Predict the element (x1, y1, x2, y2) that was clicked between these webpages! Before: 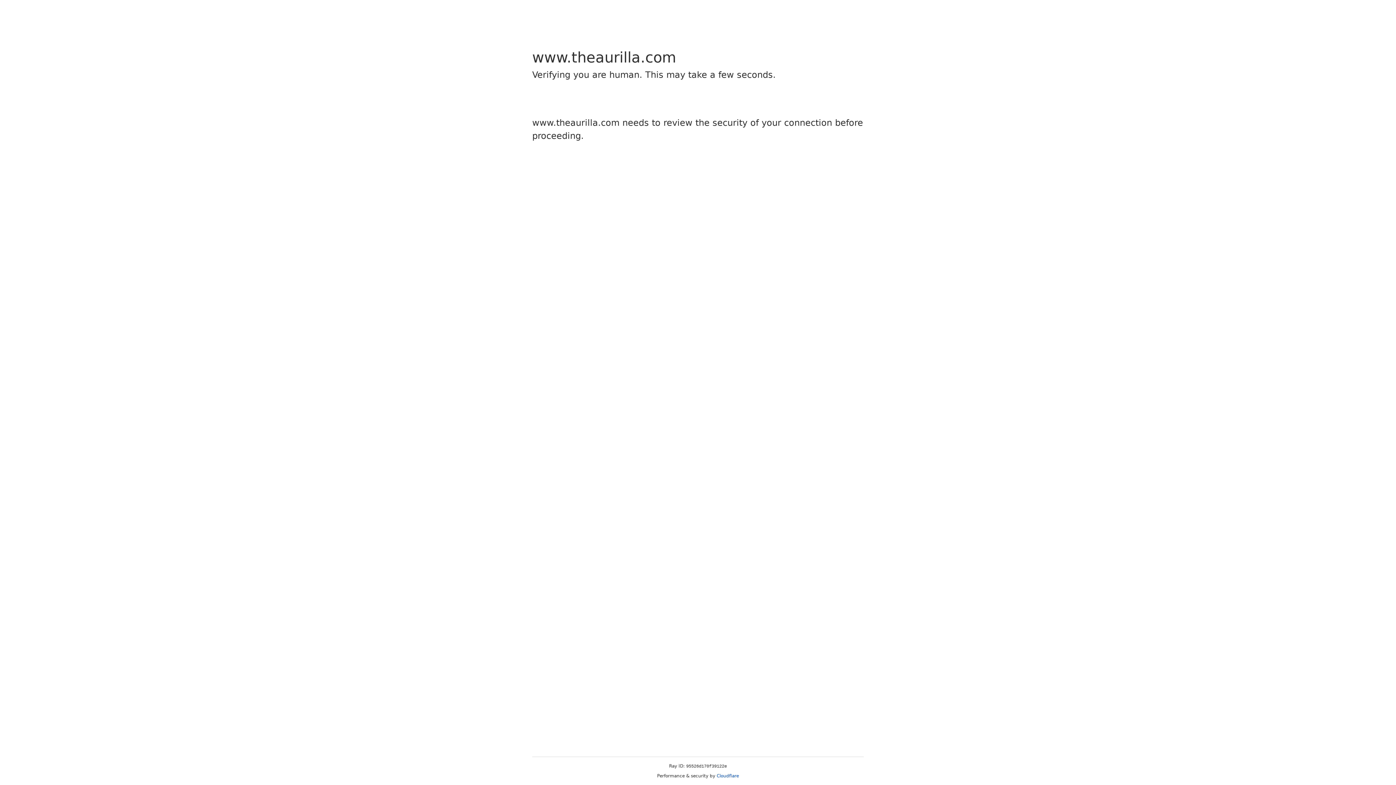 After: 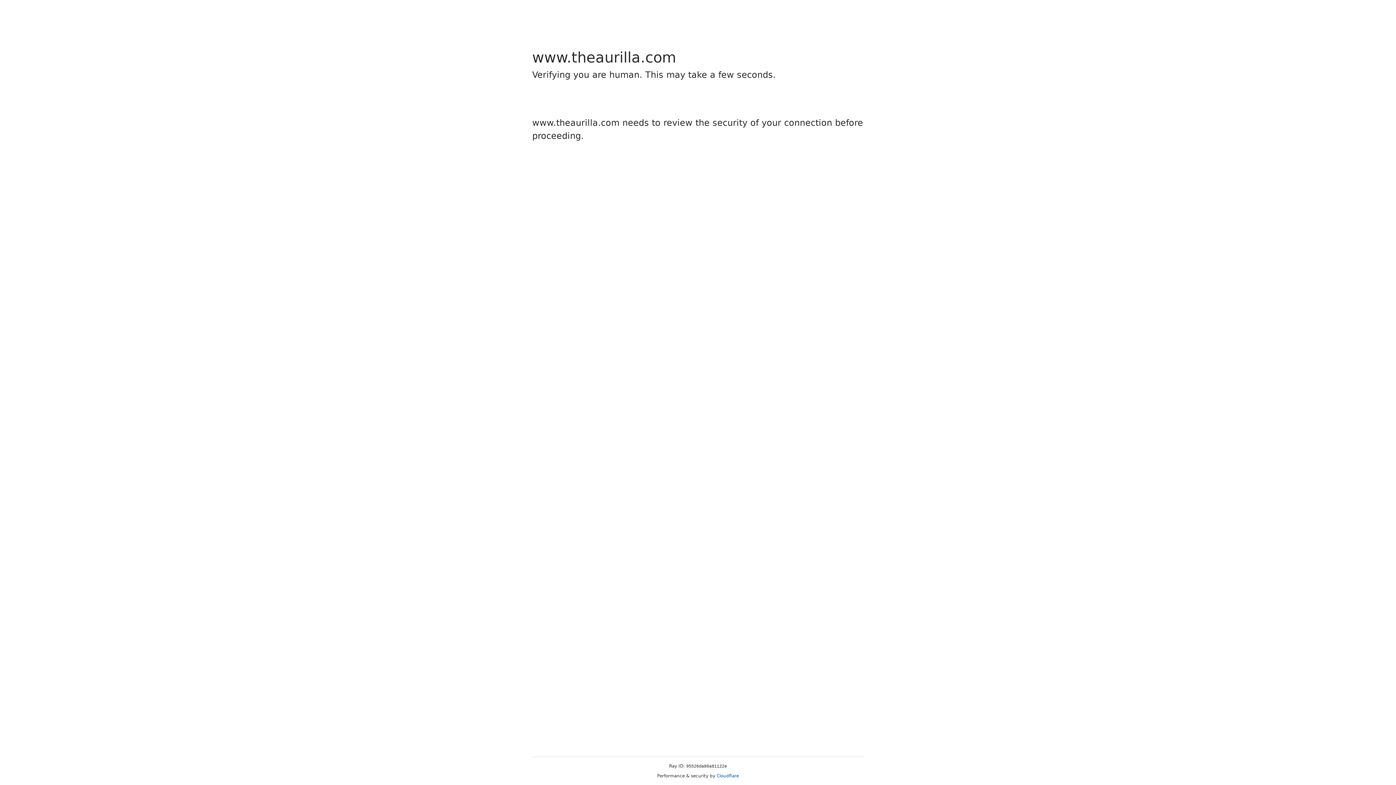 Action: label: Cloudflare bbox: (716, 773, 739, 778)